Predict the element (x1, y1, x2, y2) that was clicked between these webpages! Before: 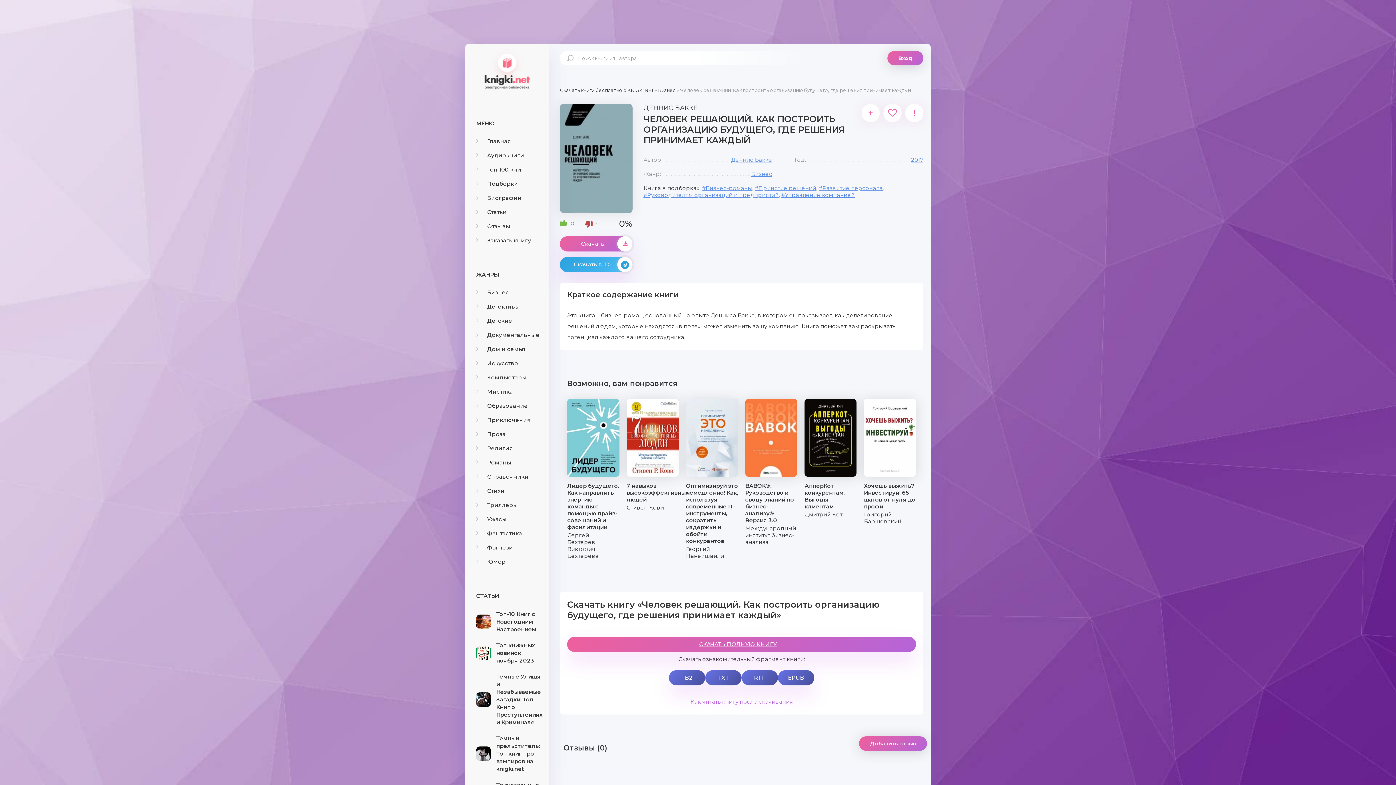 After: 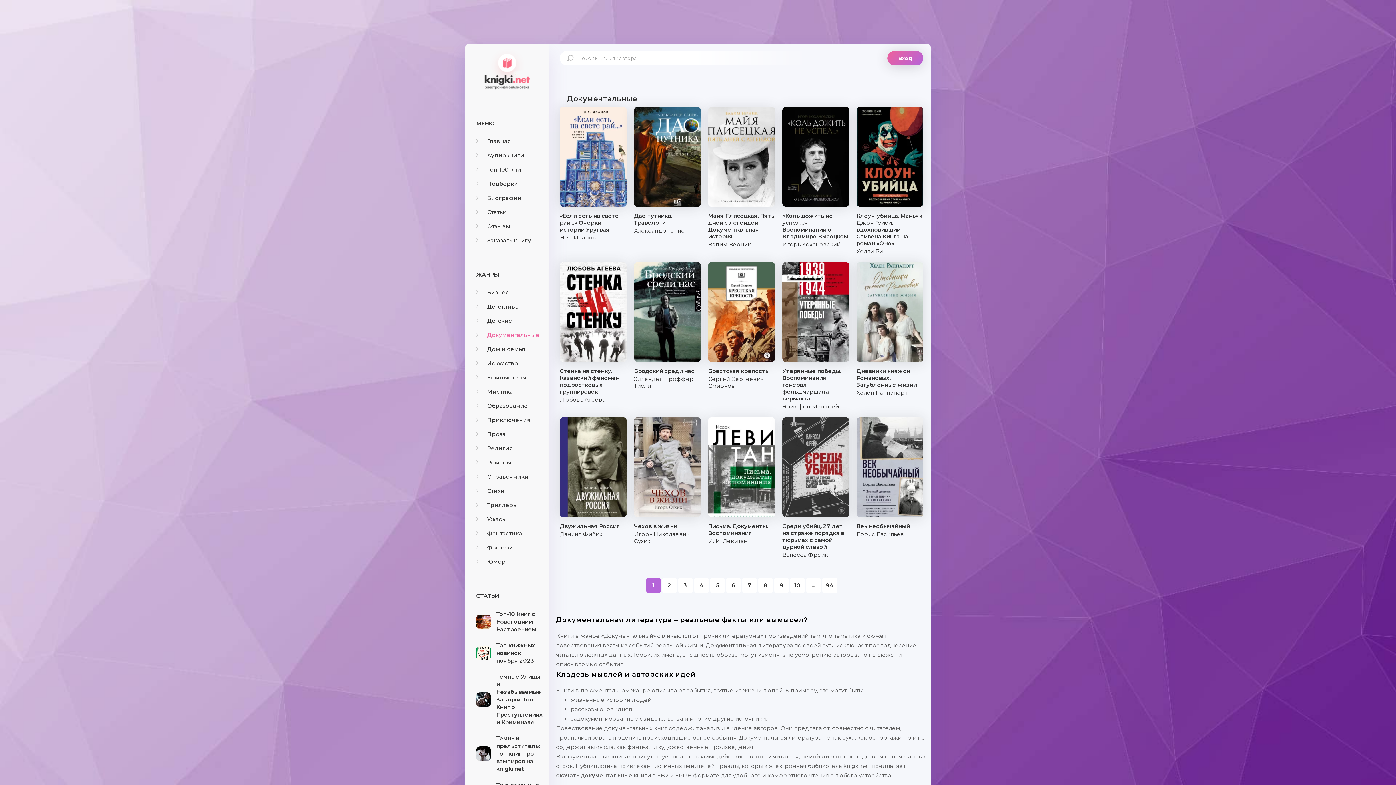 Action: label: Документальные bbox: (476, 331, 539, 338)